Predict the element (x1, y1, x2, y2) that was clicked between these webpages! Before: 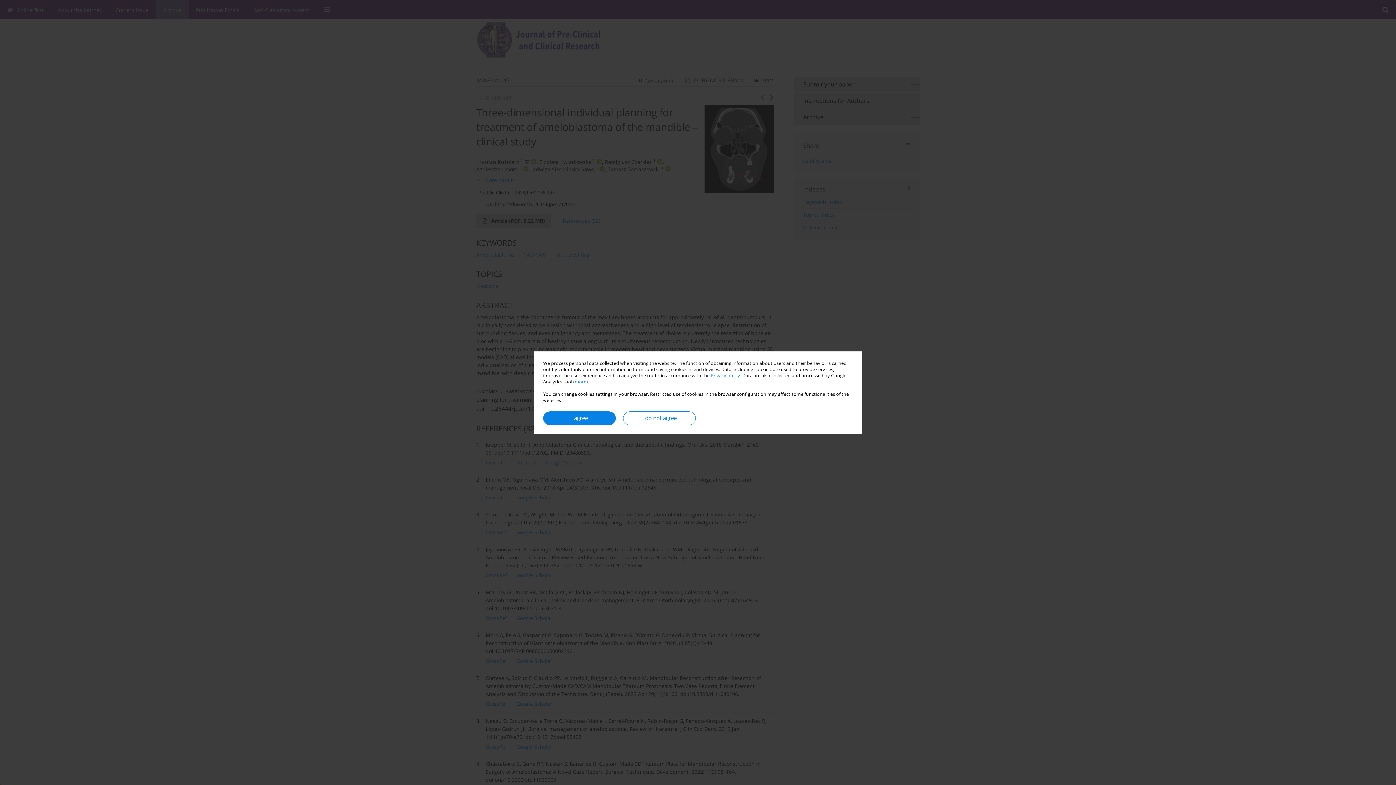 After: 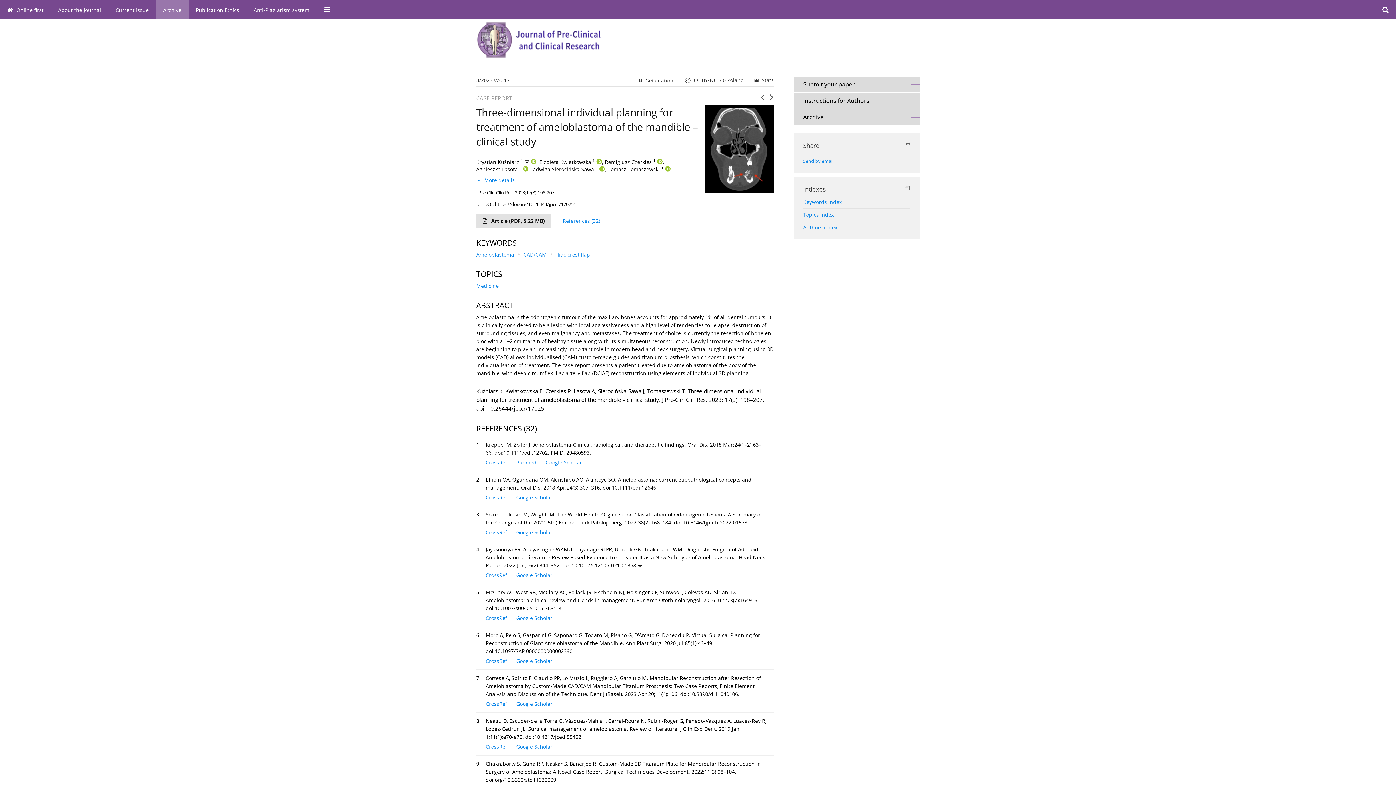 Action: label: I agree bbox: (543, 411, 616, 425)